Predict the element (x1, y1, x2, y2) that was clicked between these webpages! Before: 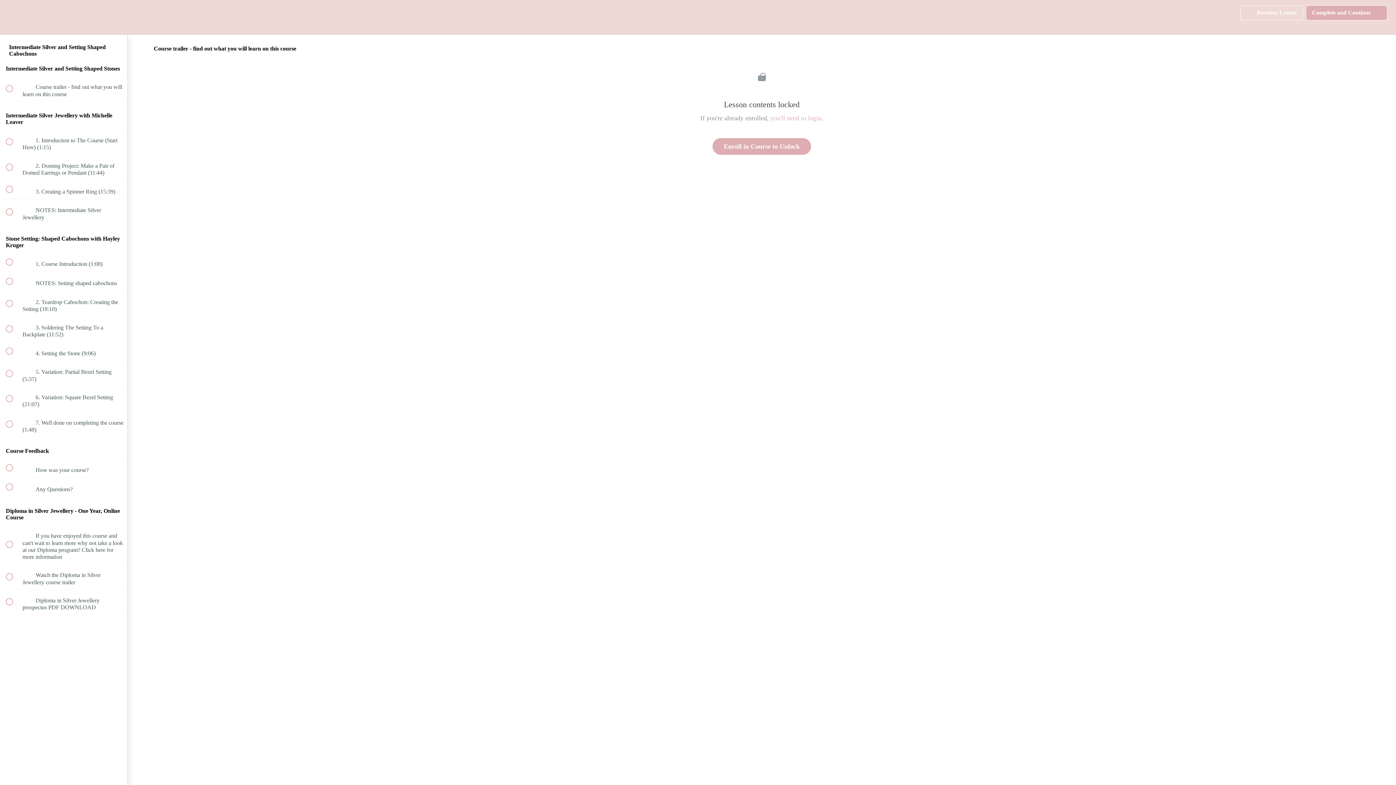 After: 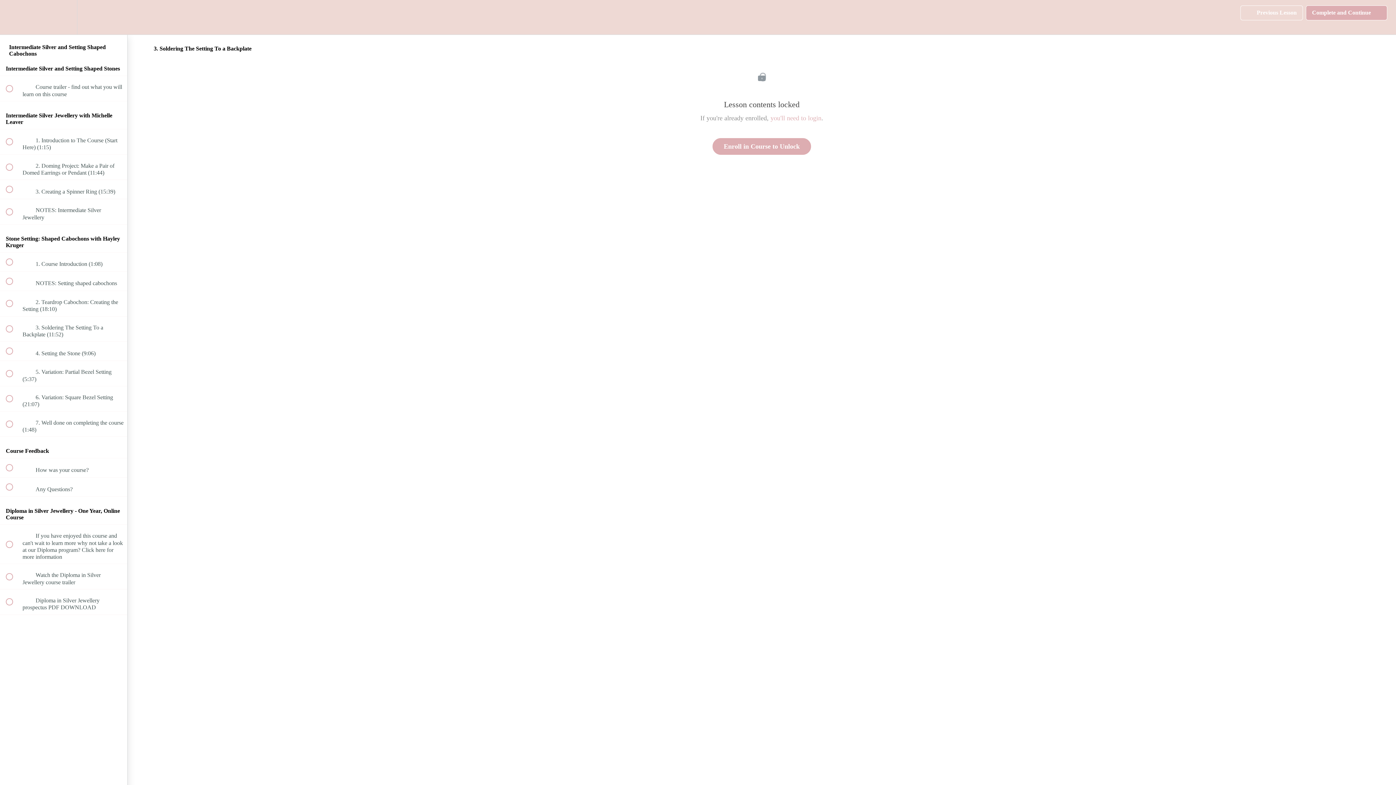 Action: bbox: (0, 316, 127, 341) label:  
 3. Soldering The Setting To a Backplate (11:52)